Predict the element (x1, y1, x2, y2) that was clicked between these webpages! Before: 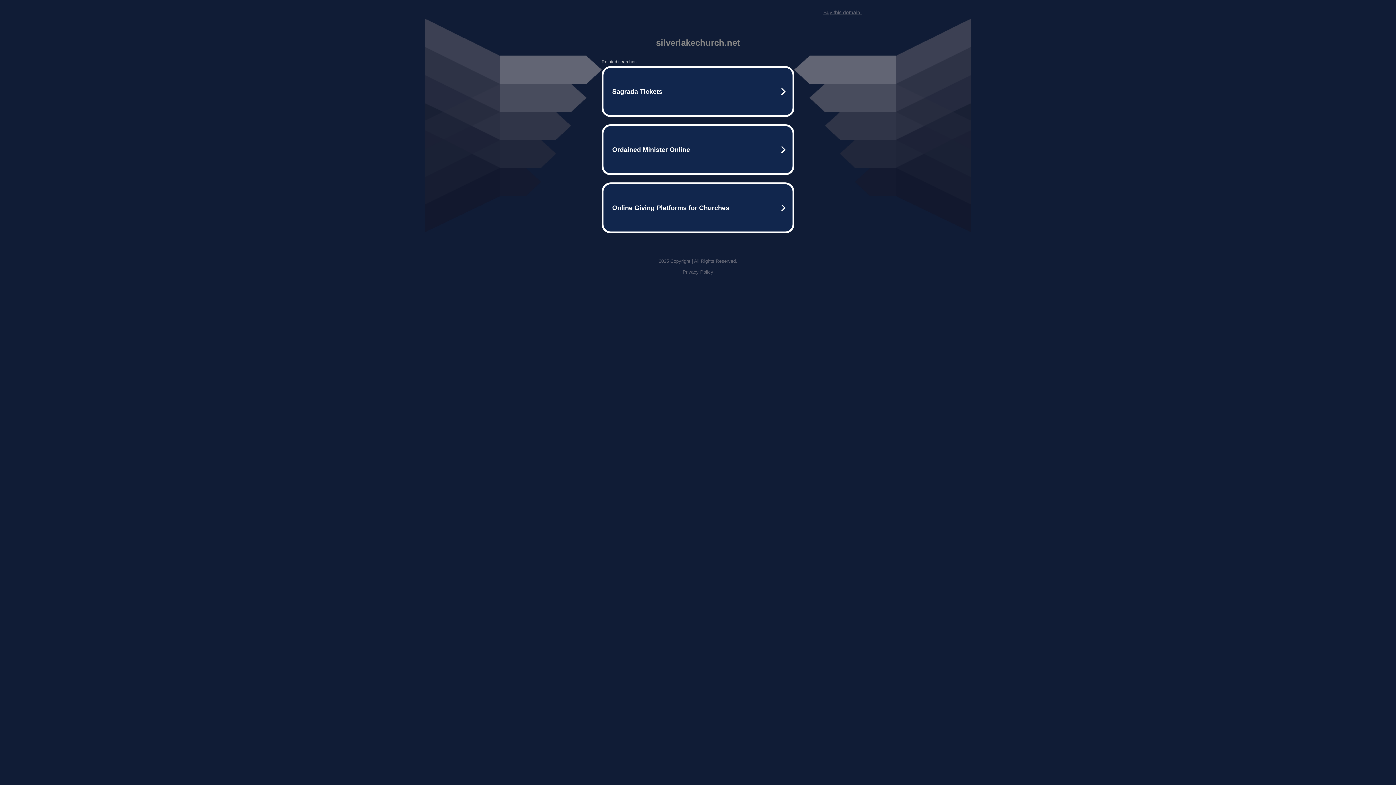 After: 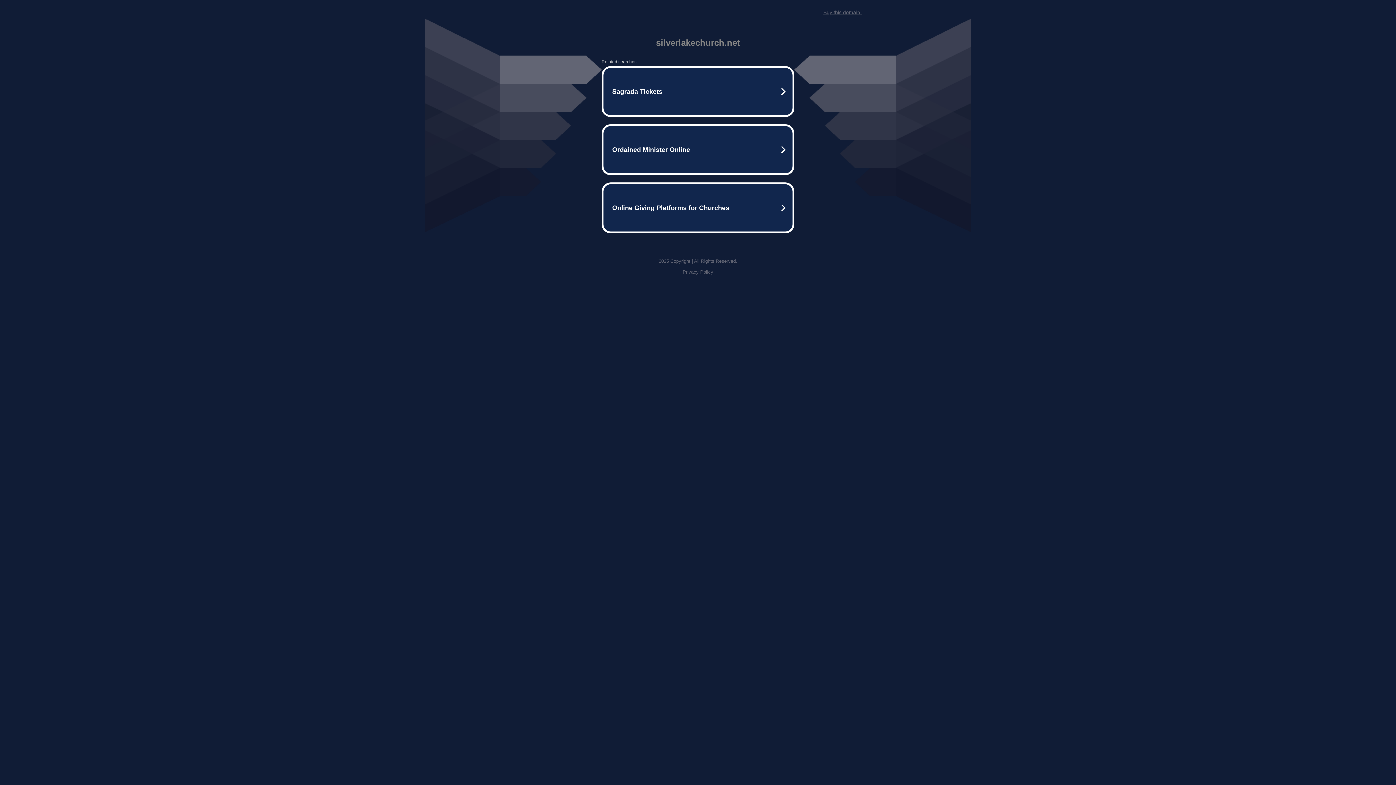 Action: bbox: (682, 269, 713, 274) label: Privacy Policy